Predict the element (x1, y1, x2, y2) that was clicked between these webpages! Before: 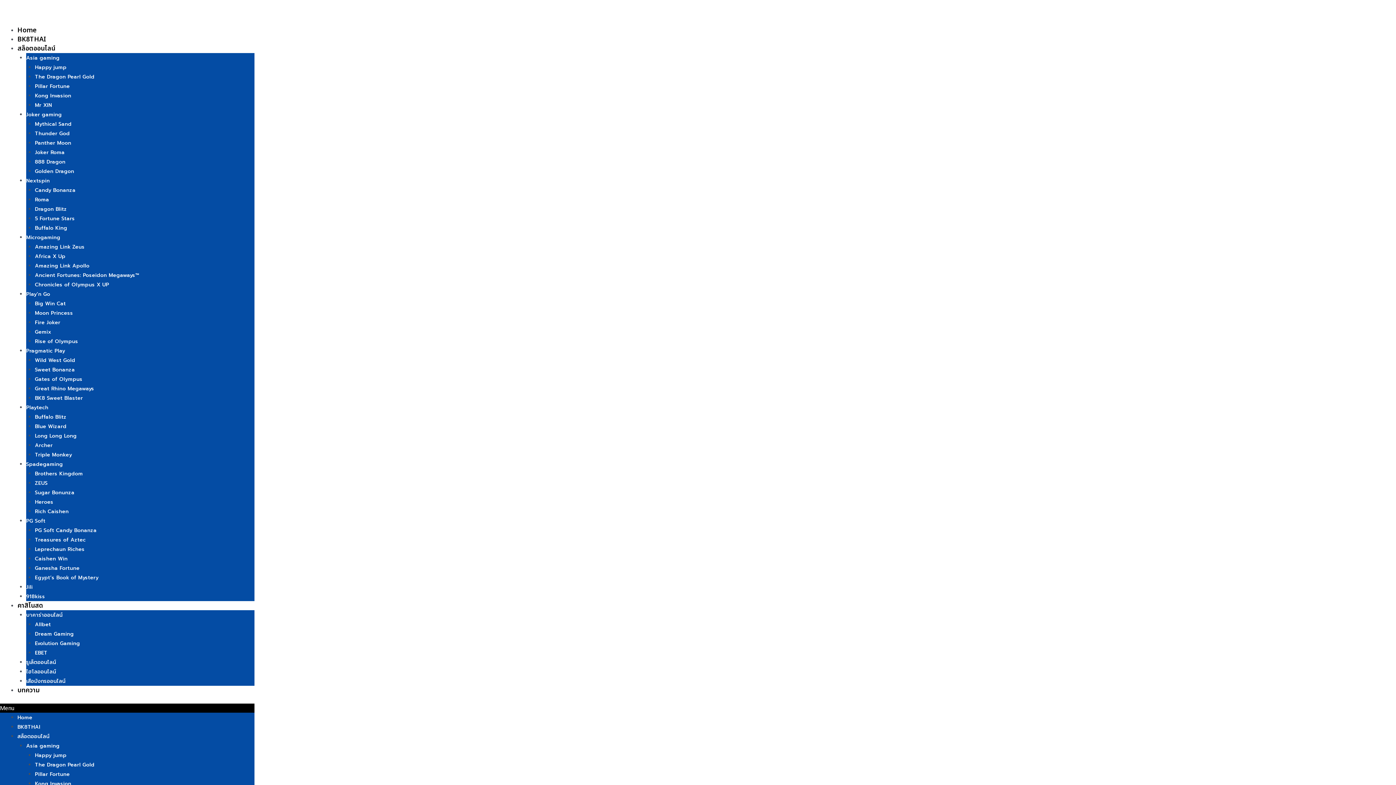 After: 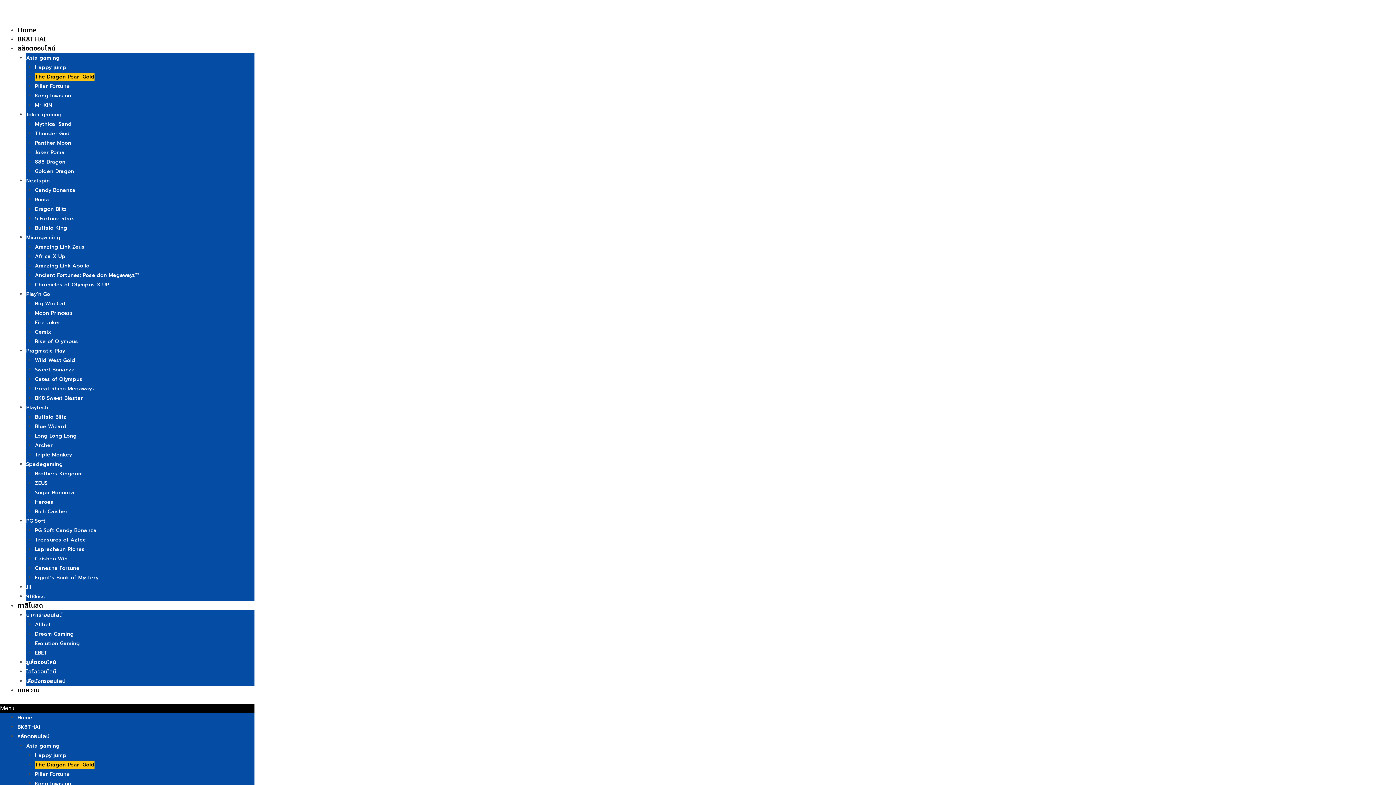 Action: bbox: (34, 761, 94, 769) label: The Dragon Pearl Gold